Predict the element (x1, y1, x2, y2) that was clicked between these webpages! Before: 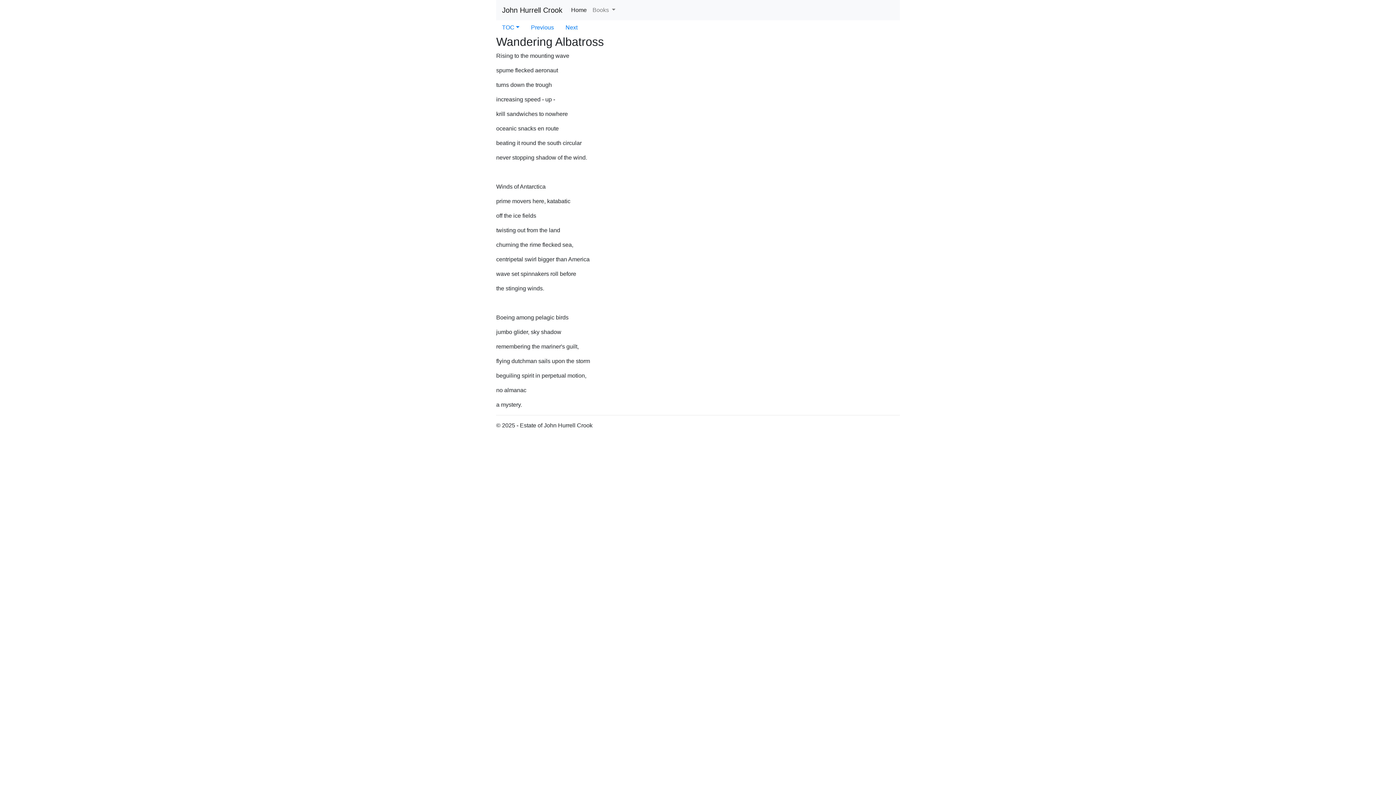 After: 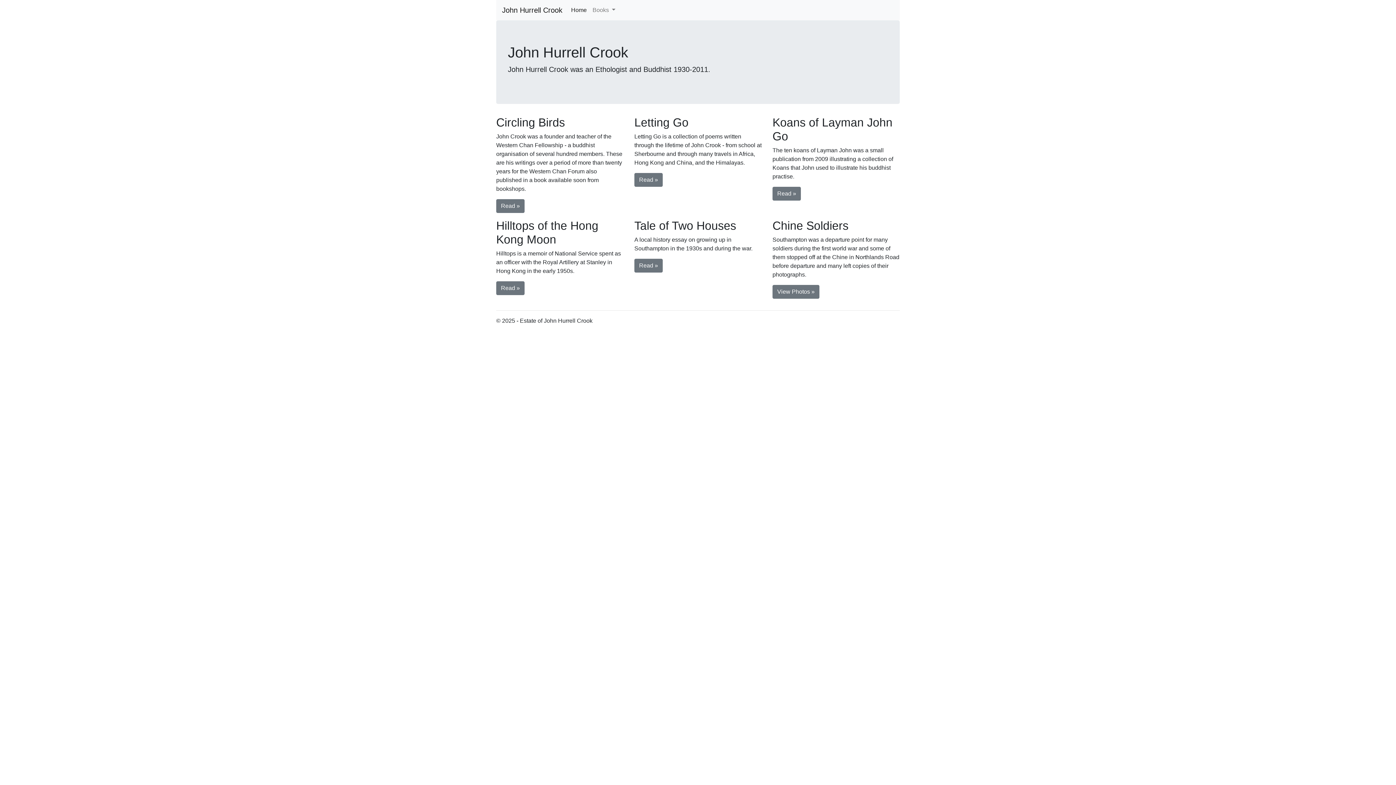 Action: label: Home
(current) bbox: (568, 2, 589, 17)